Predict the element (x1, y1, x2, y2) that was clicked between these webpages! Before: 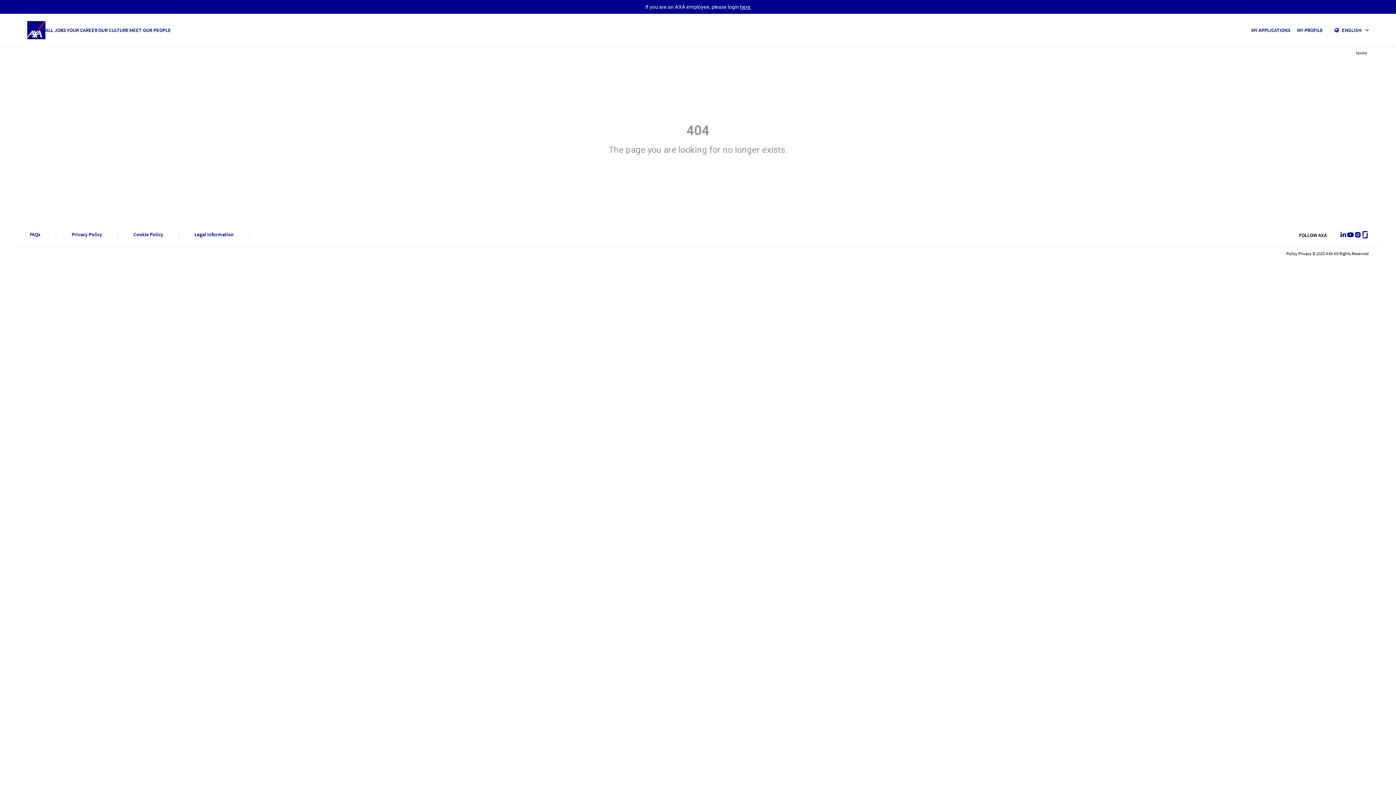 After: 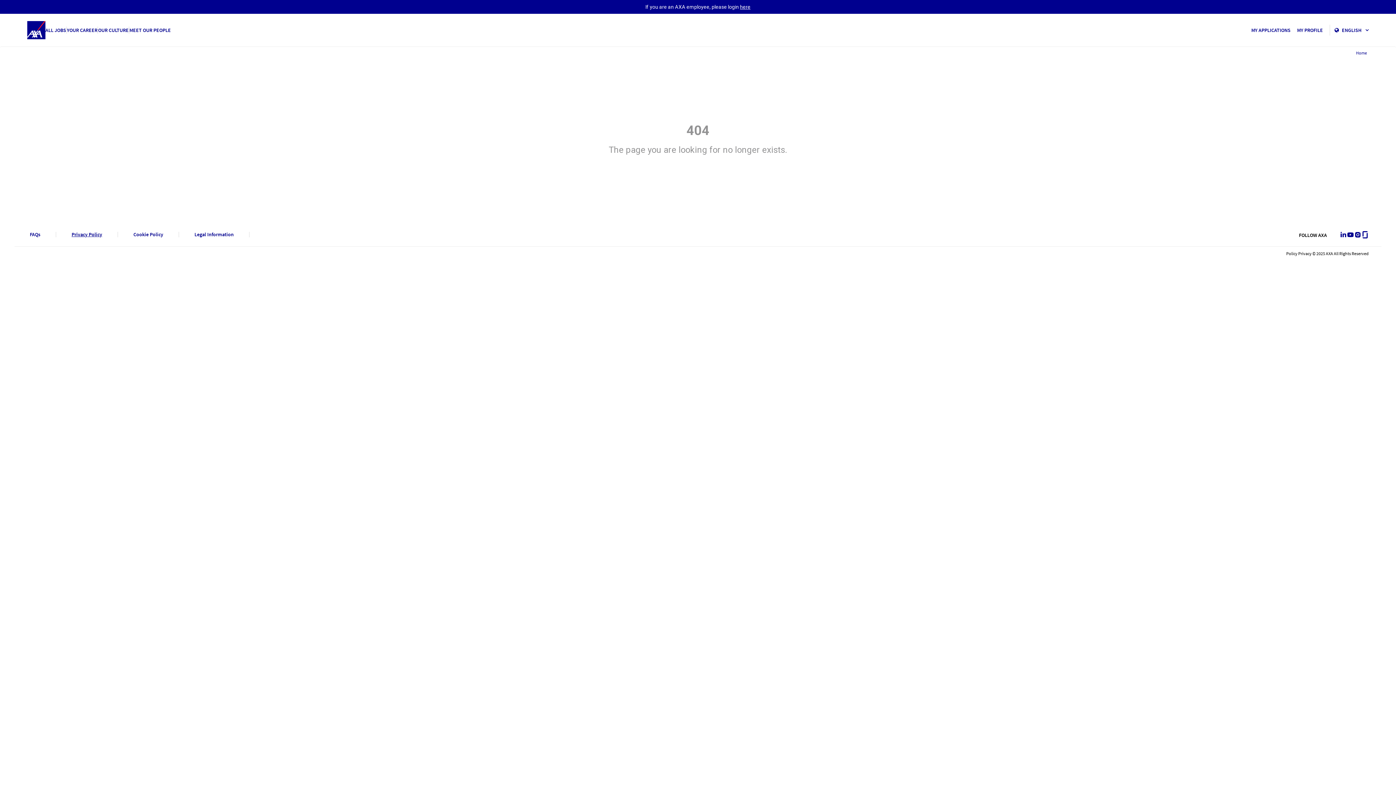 Action: label: Privacy Policy bbox: (71, 232, 102, 237)